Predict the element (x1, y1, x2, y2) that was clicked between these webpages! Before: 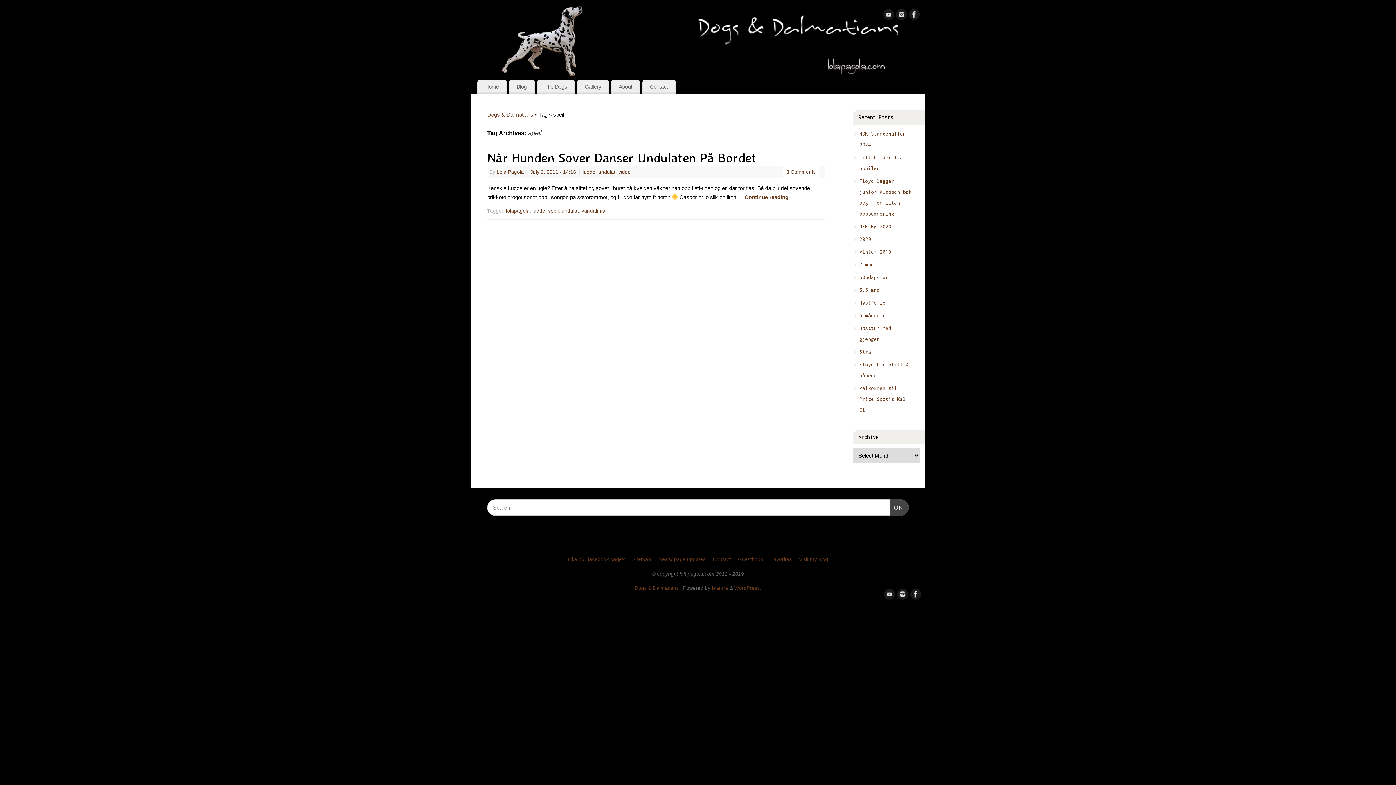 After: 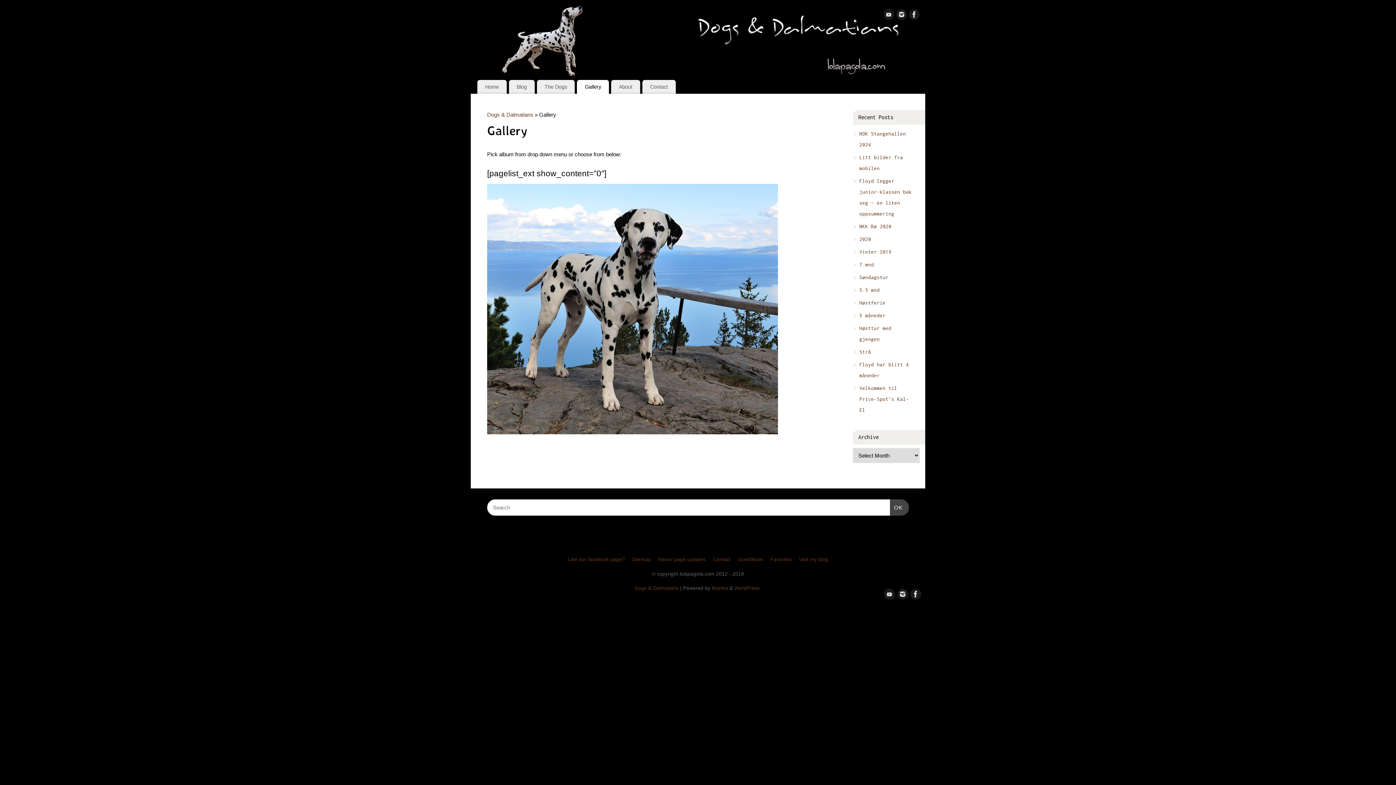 Action: label: Gallery bbox: (577, 80, 609, 93)